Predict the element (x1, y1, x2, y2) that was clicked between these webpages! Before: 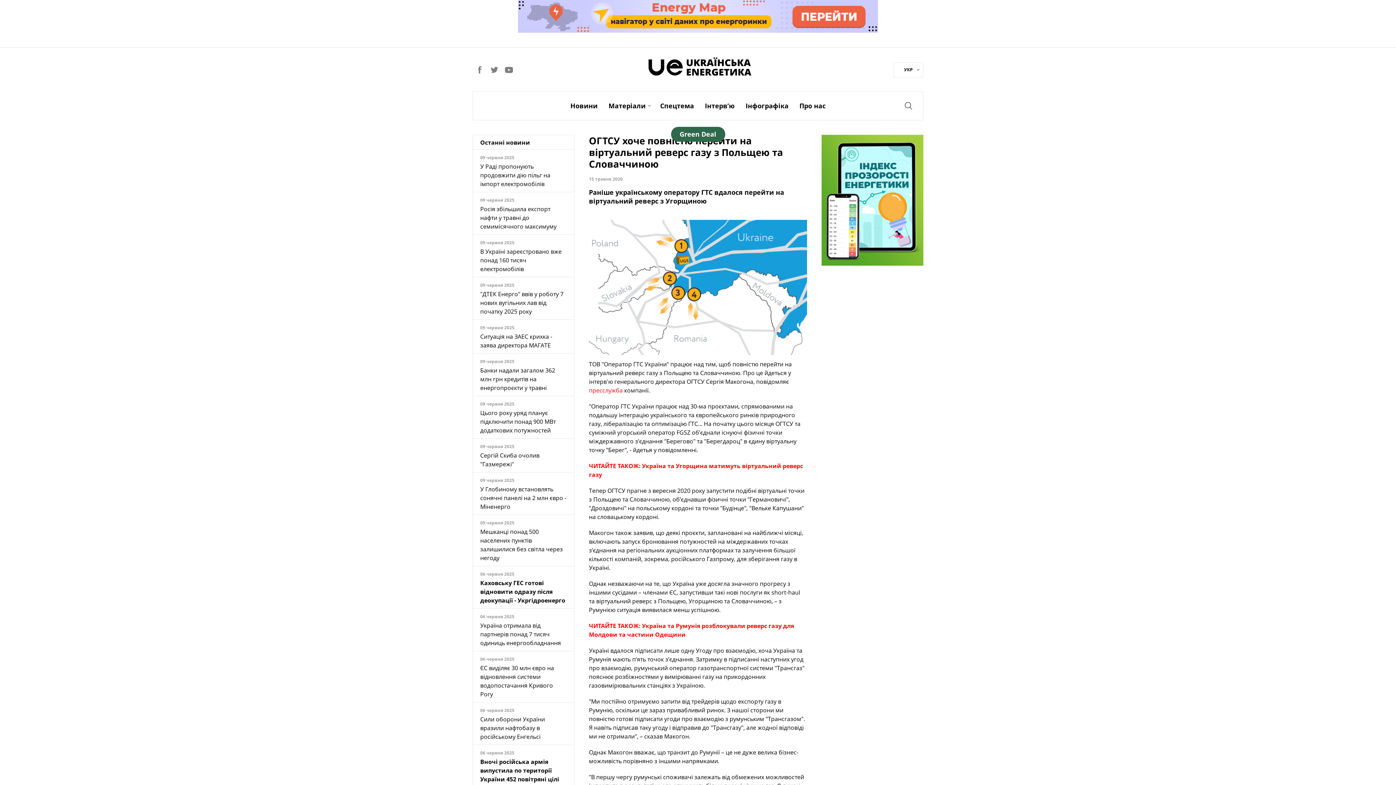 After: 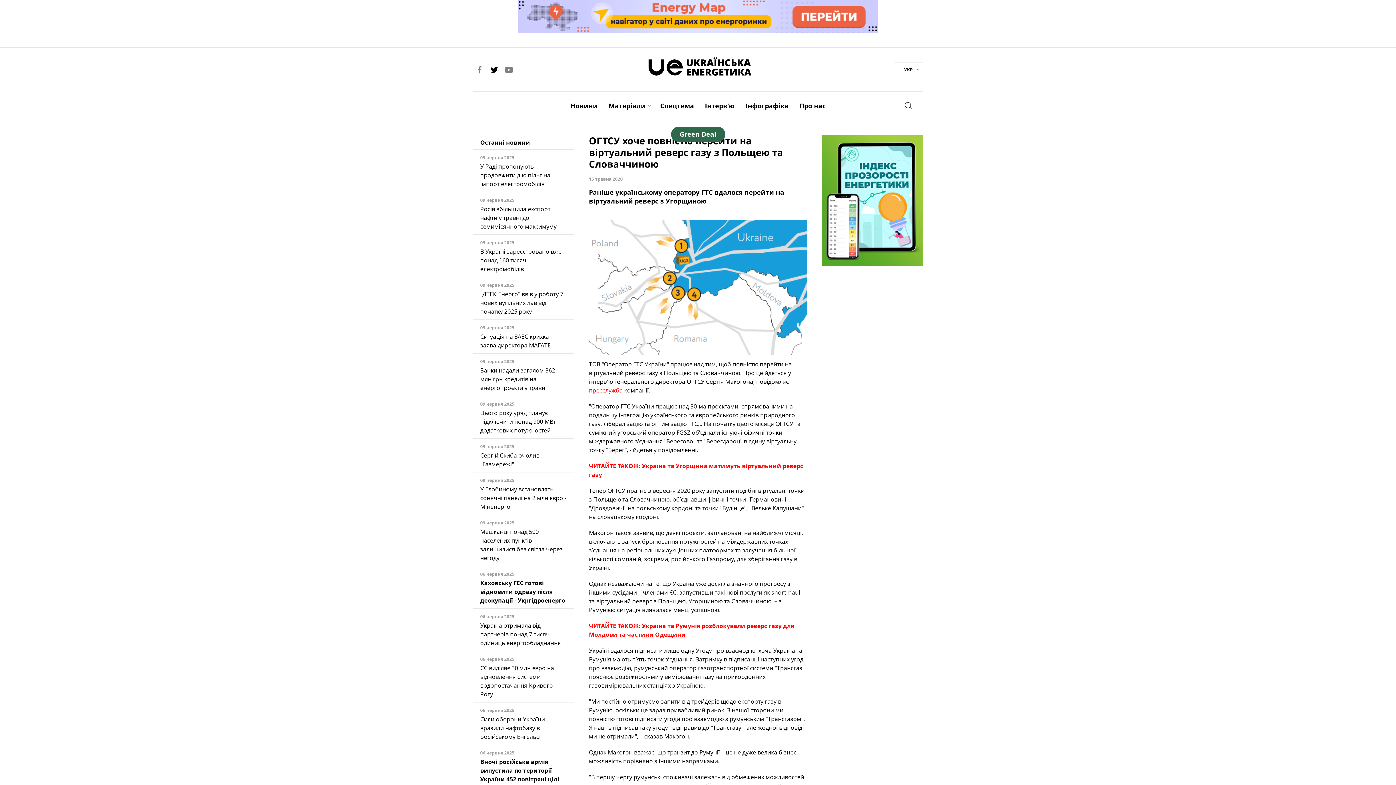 Action: bbox: (490, 64, 498, 74)